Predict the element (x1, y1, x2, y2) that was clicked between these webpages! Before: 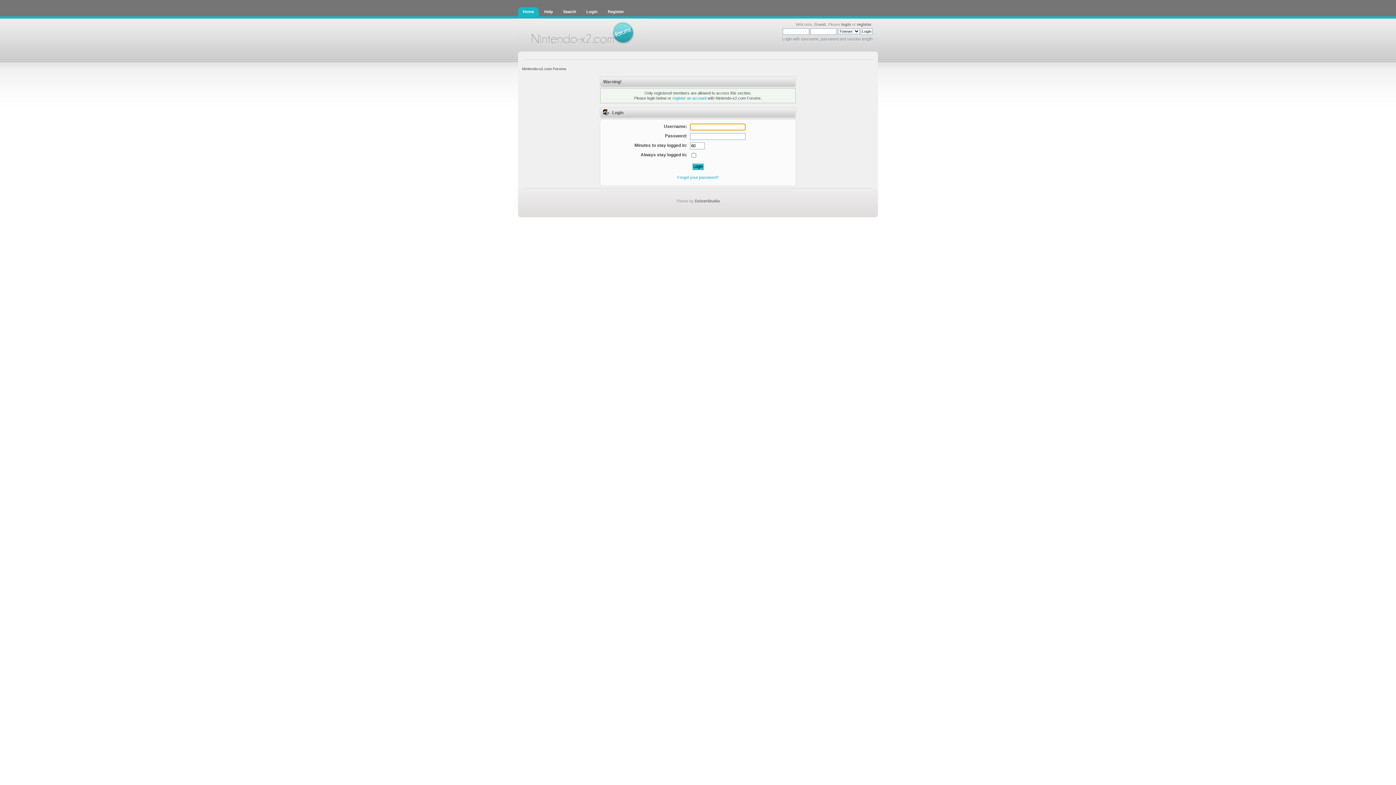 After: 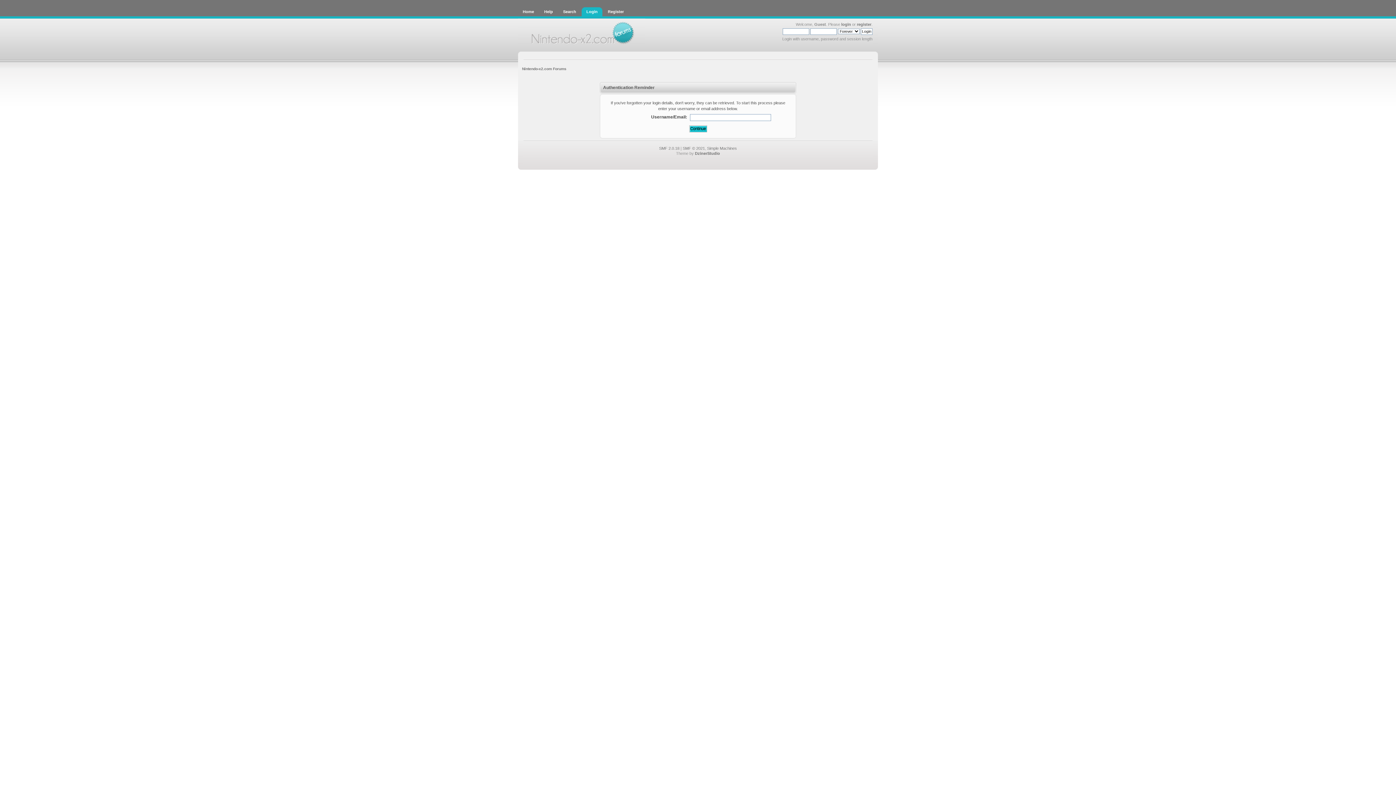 Action: label: Forgot your password? bbox: (677, 175, 718, 179)